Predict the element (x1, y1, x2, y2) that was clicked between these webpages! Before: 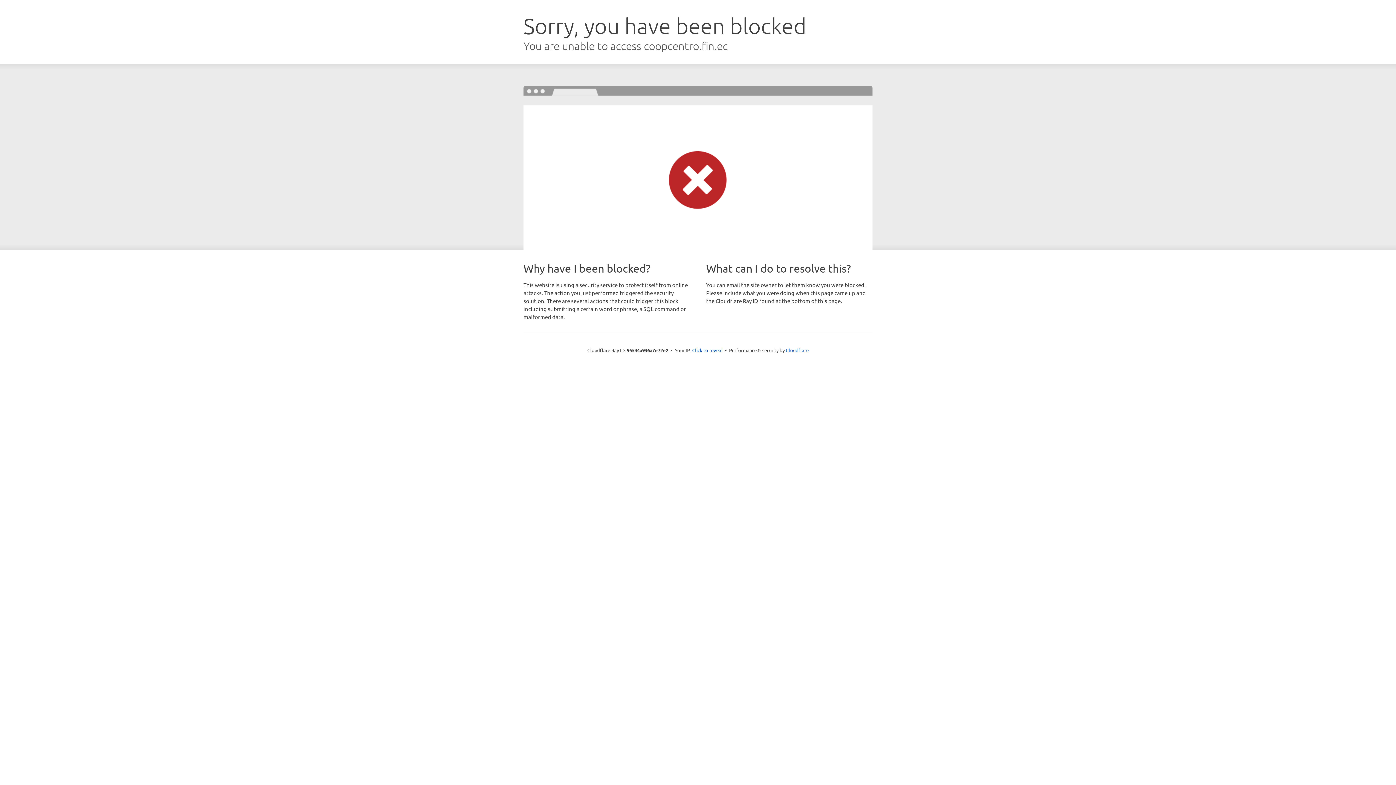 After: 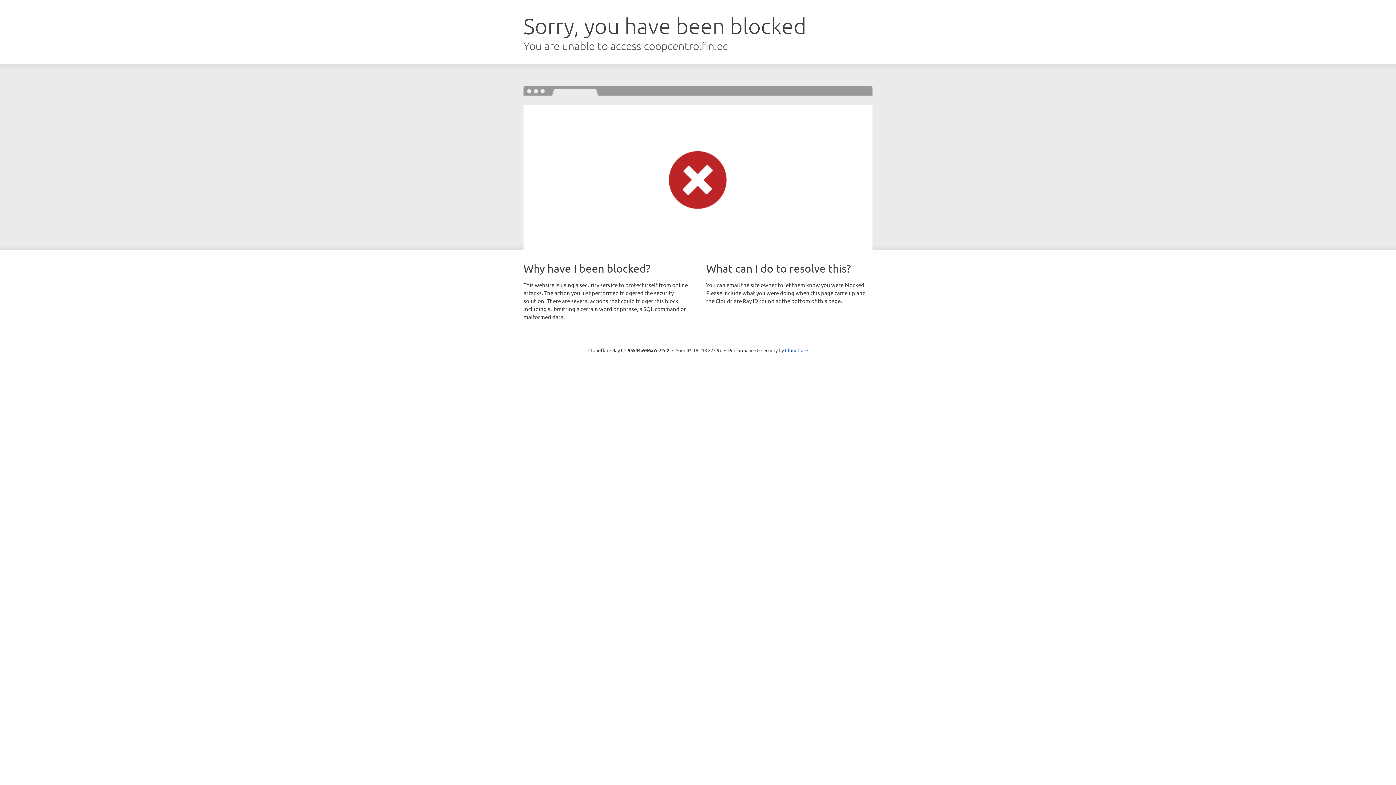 Action: label: Click to reveal bbox: (692, 346, 722, 353)